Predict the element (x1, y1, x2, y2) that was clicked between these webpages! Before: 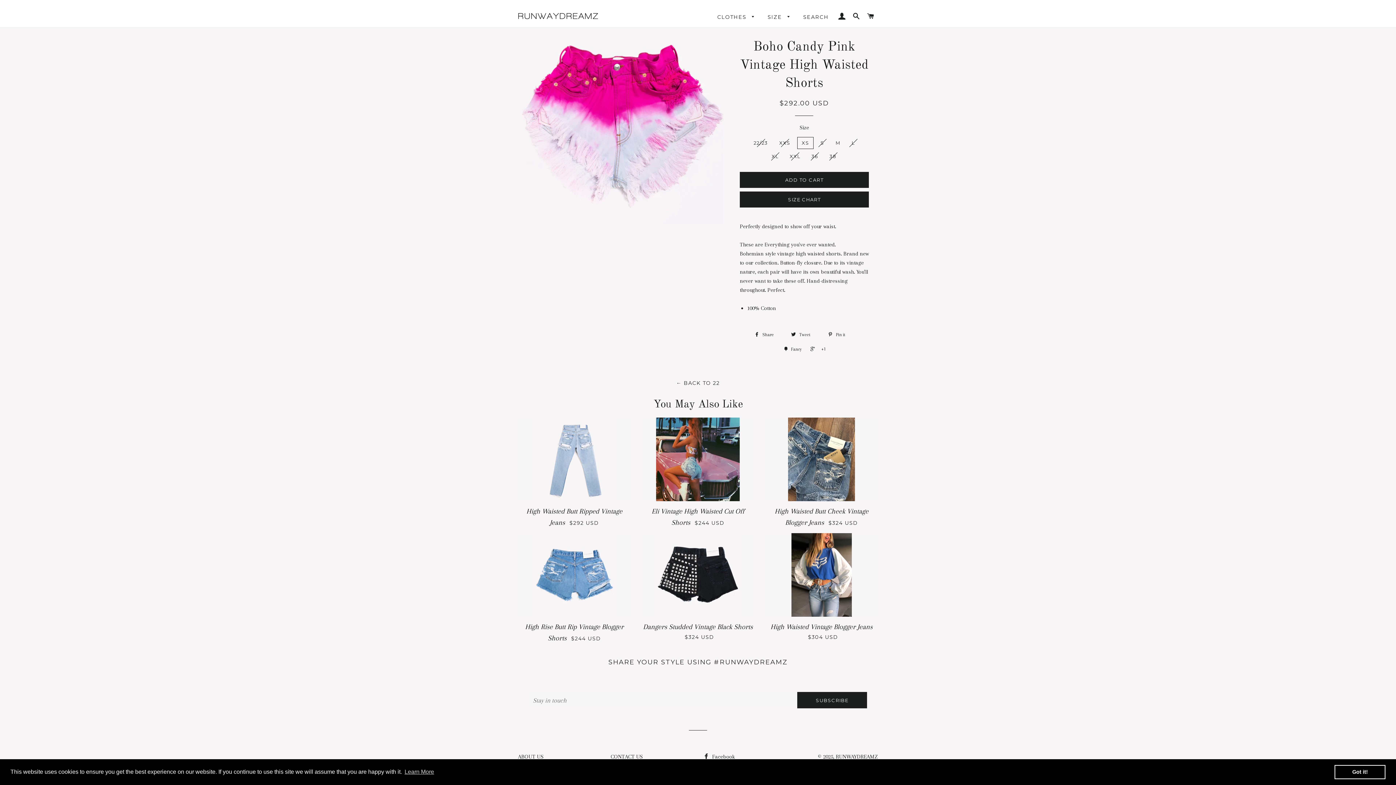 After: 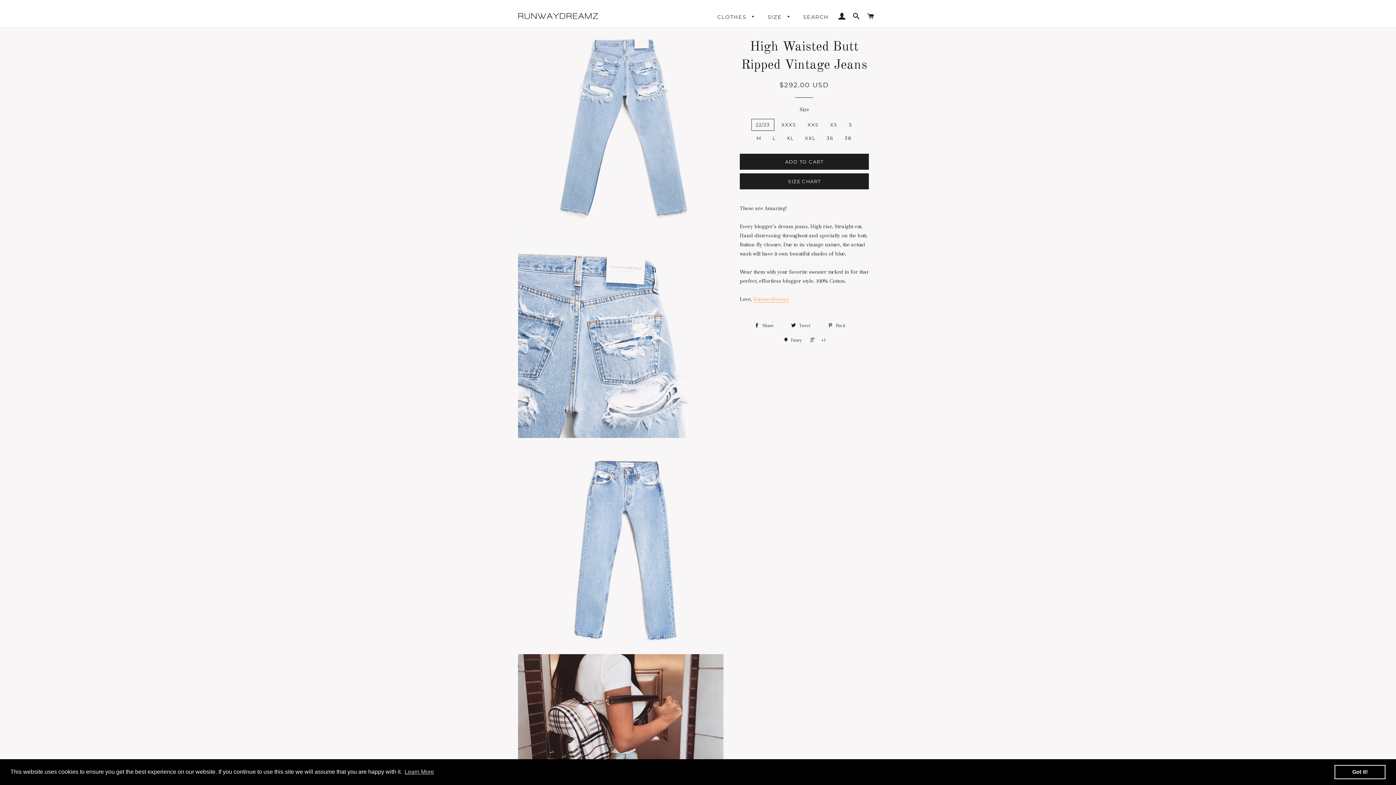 Action: bbox: (518, 417, 630, 501)